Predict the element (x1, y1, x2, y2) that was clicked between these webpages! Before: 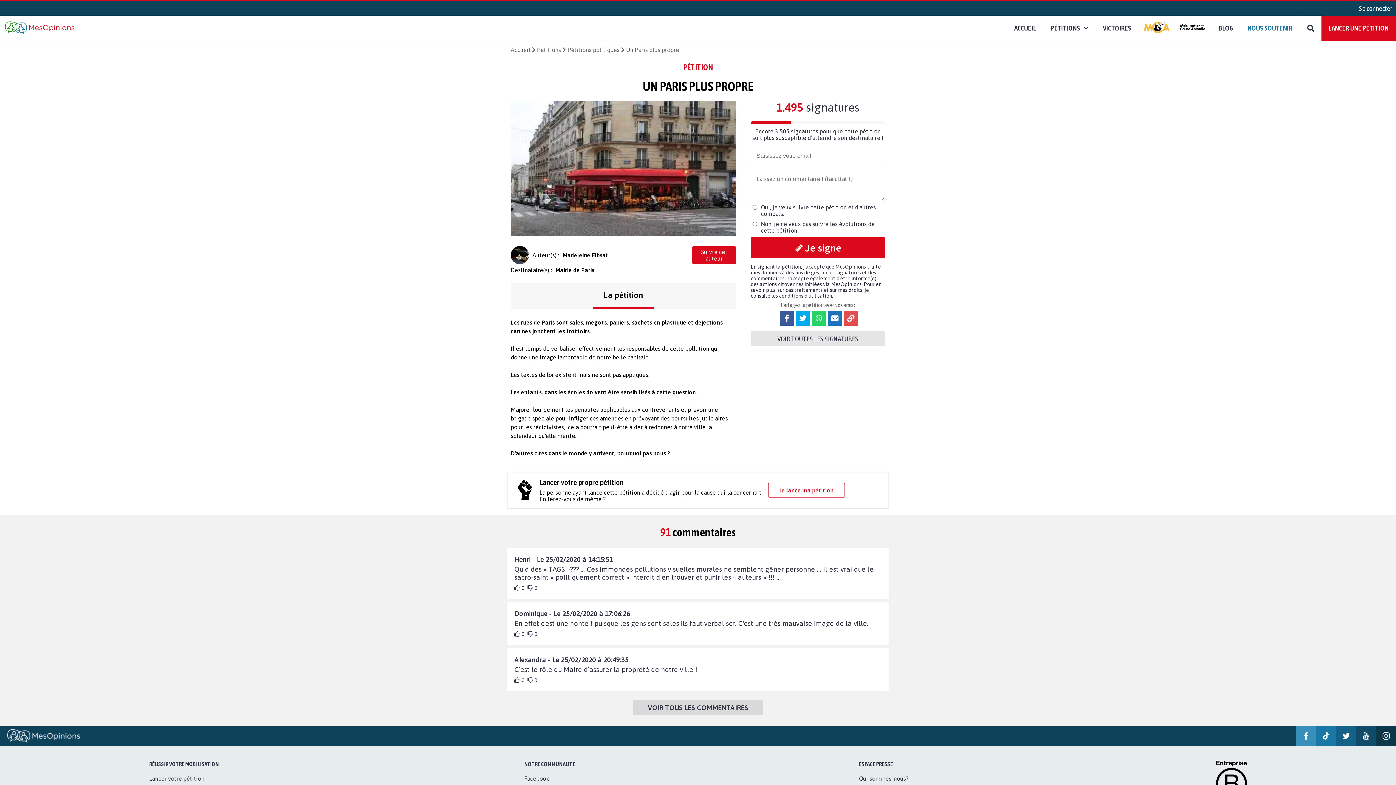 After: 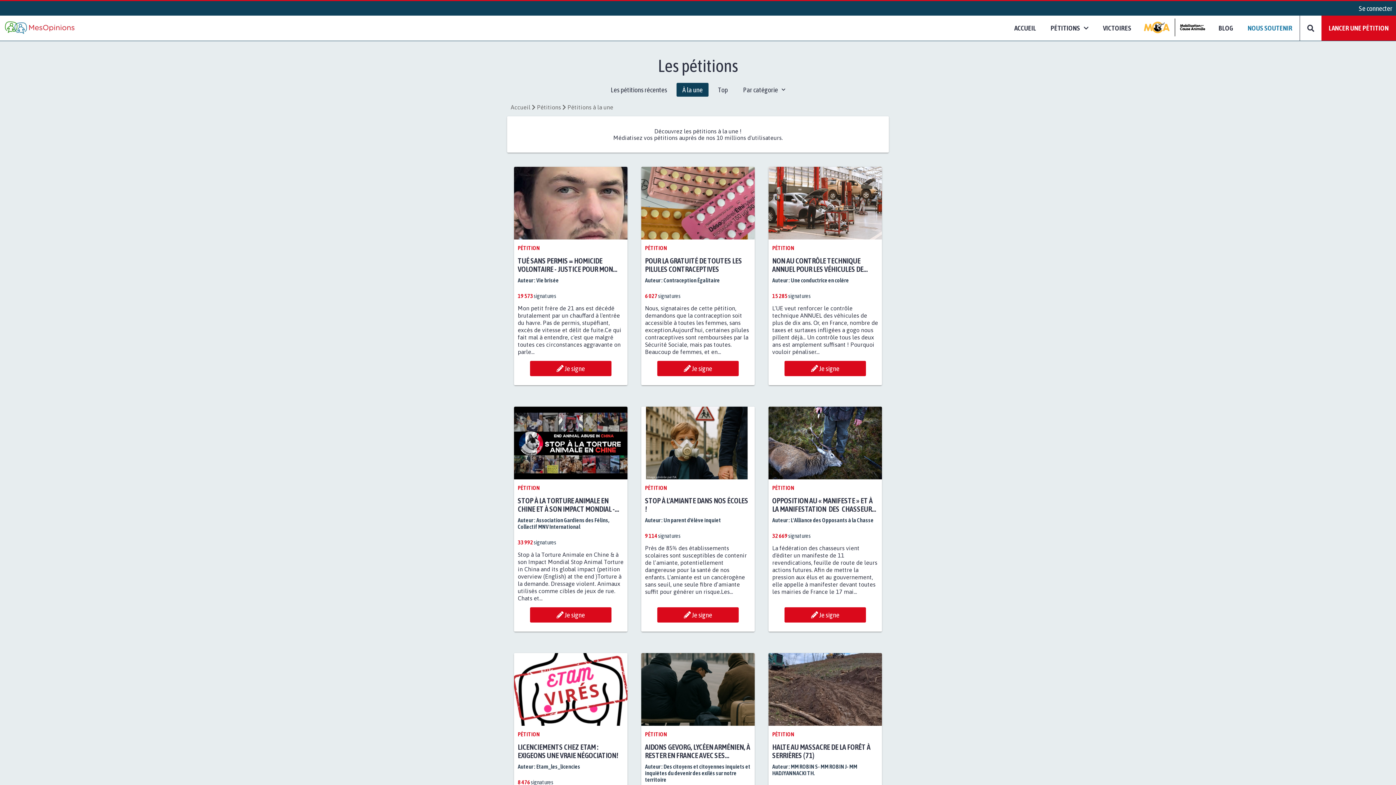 Action: bbox: (1043, 15, 1096, 40) label: PÉTITIONS